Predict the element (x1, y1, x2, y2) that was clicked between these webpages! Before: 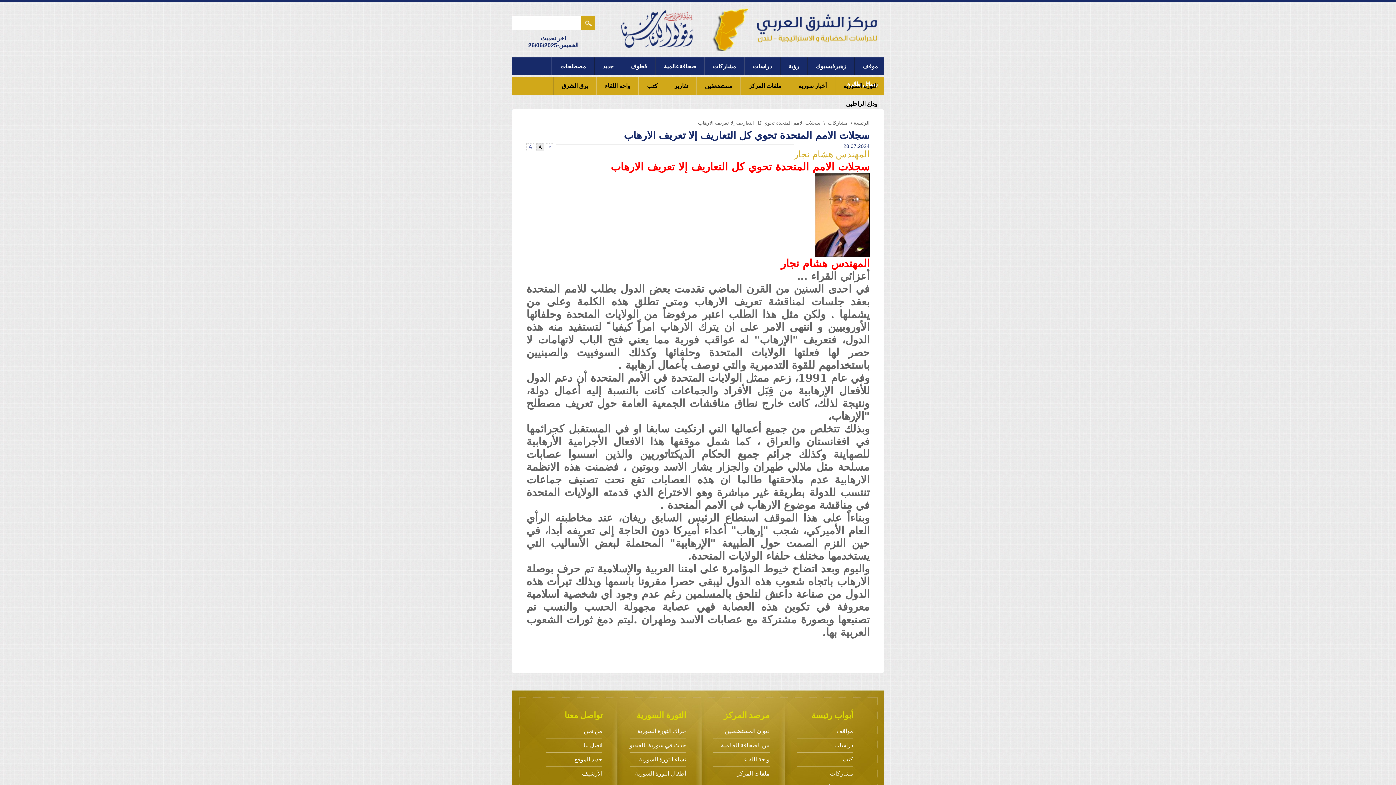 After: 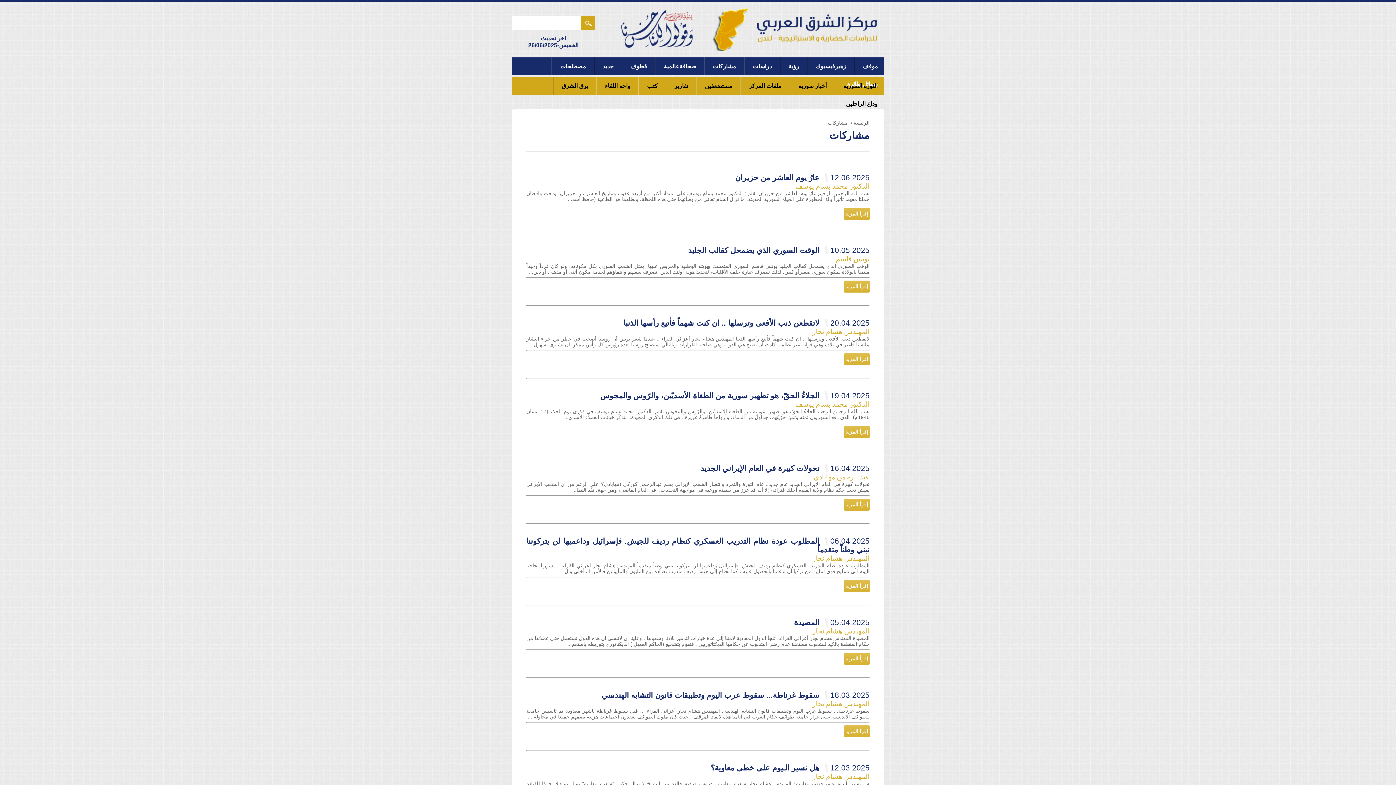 Action: label: مشاركات bbox: (830, 770, 853, 777)